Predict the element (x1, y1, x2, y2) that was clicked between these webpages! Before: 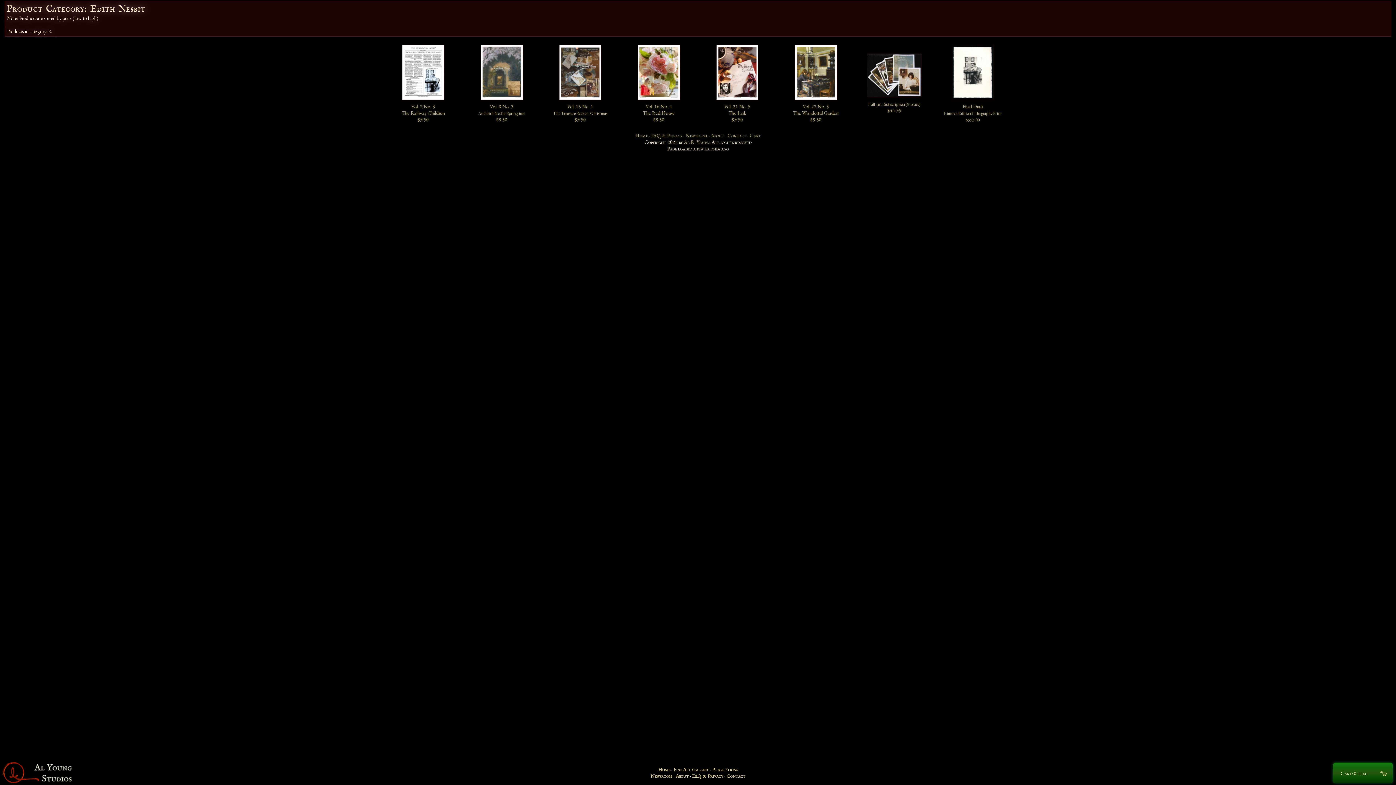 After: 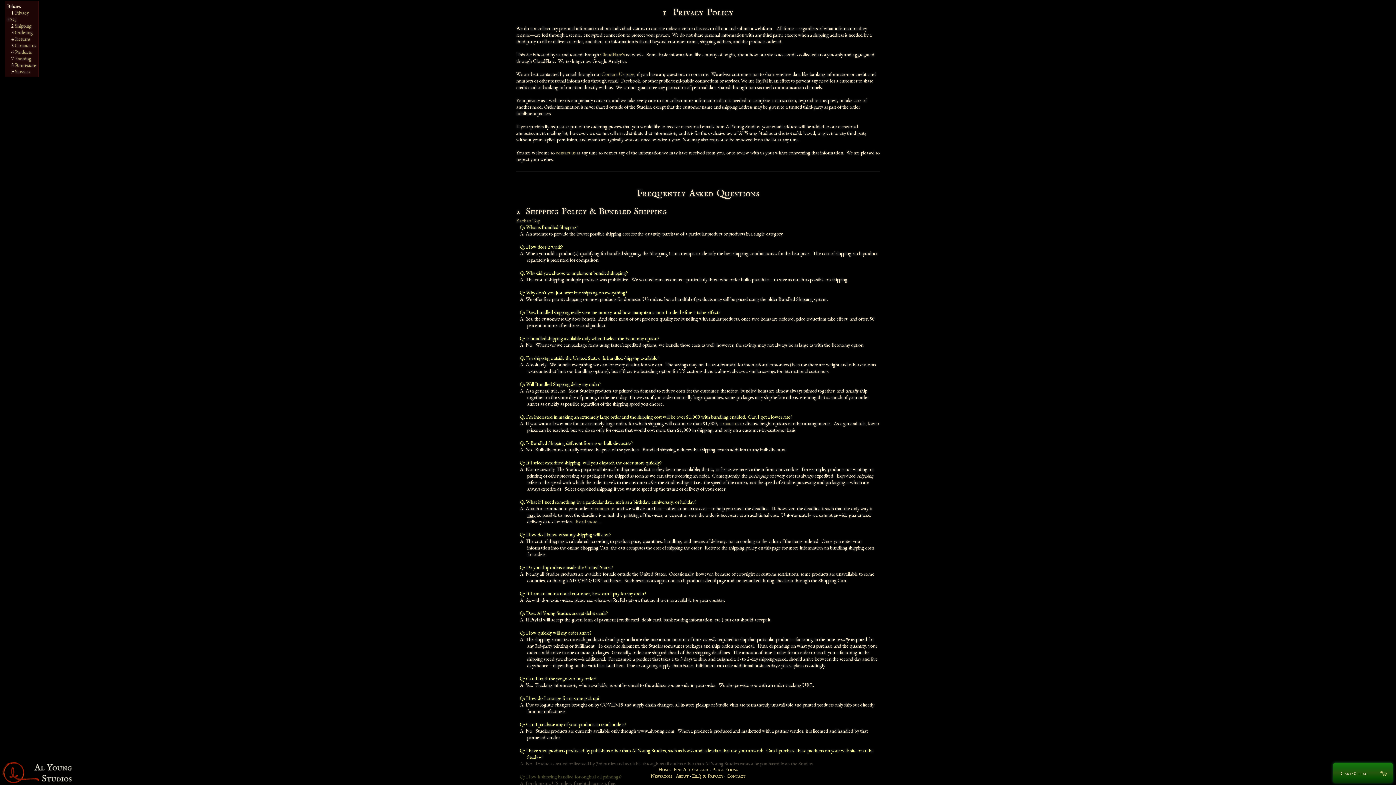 Action: label: FAQ & Privacy bbox: (651, 132, 682, 138)